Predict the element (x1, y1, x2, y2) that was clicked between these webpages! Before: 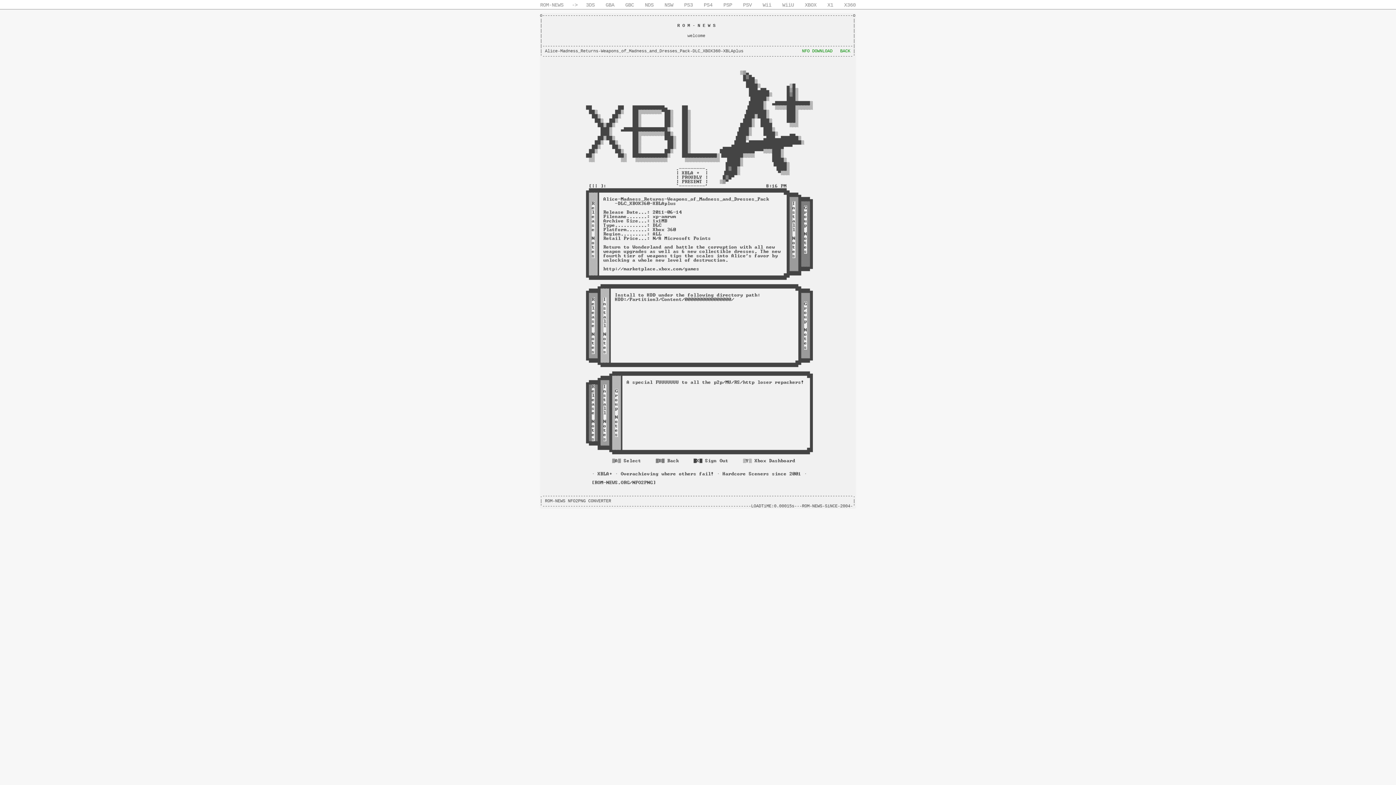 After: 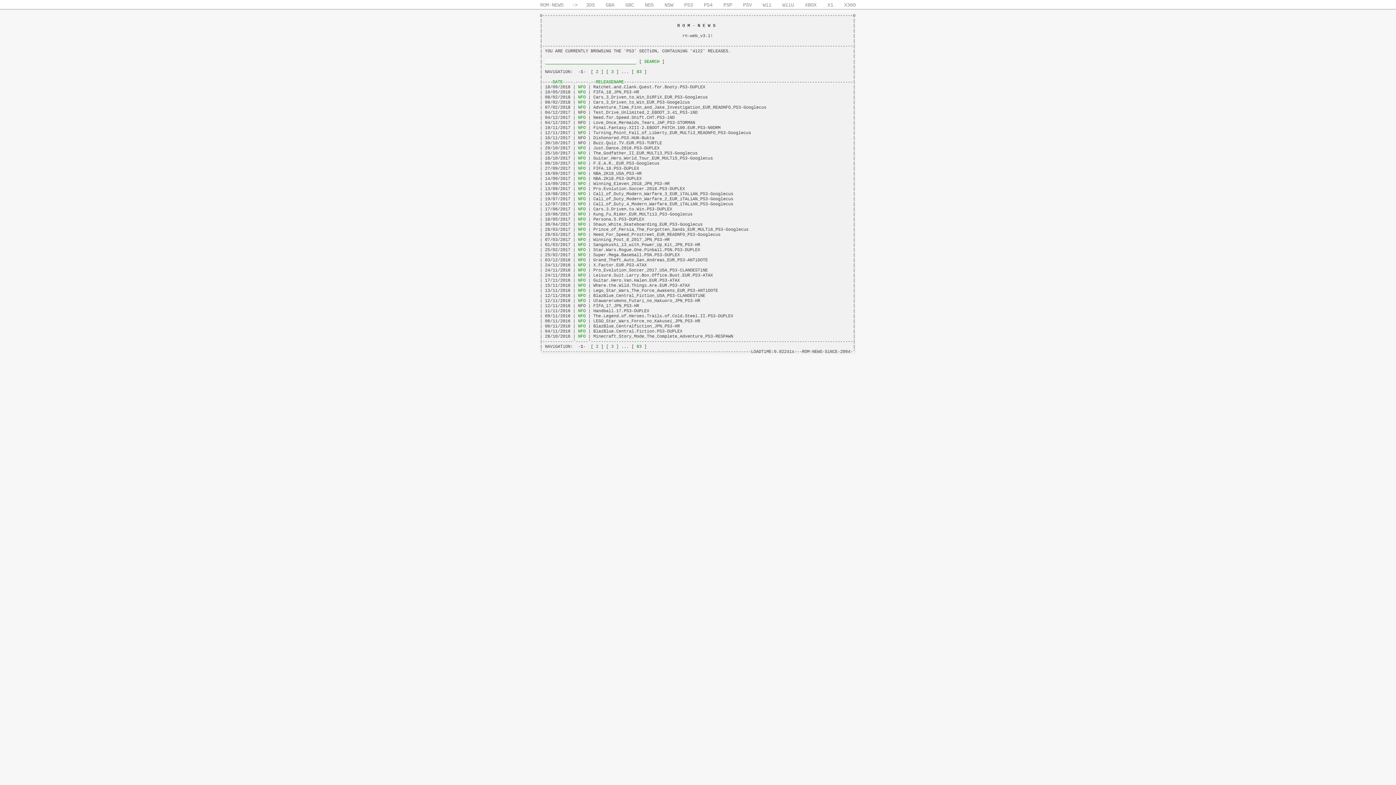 Action: bbox: (678, 0, 698, 9) label: PS3